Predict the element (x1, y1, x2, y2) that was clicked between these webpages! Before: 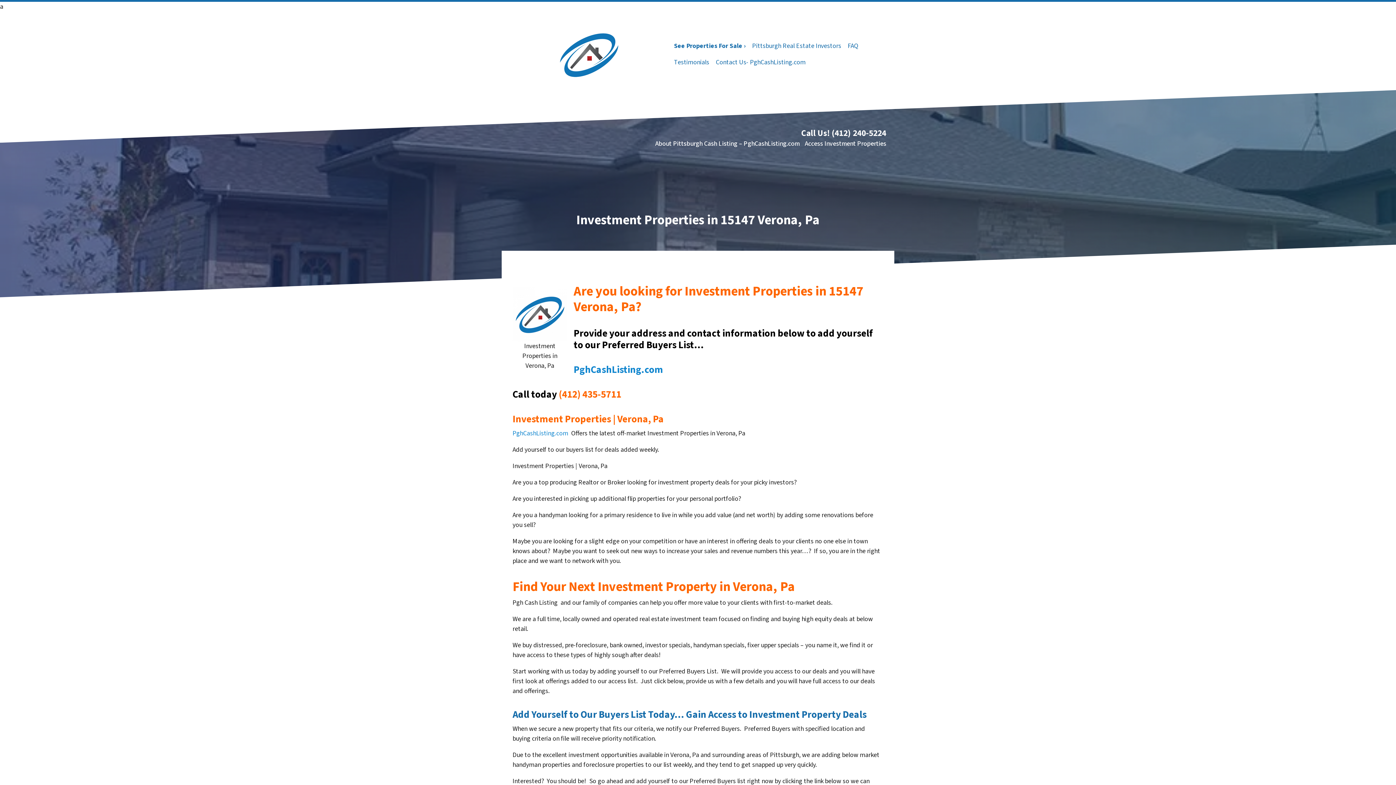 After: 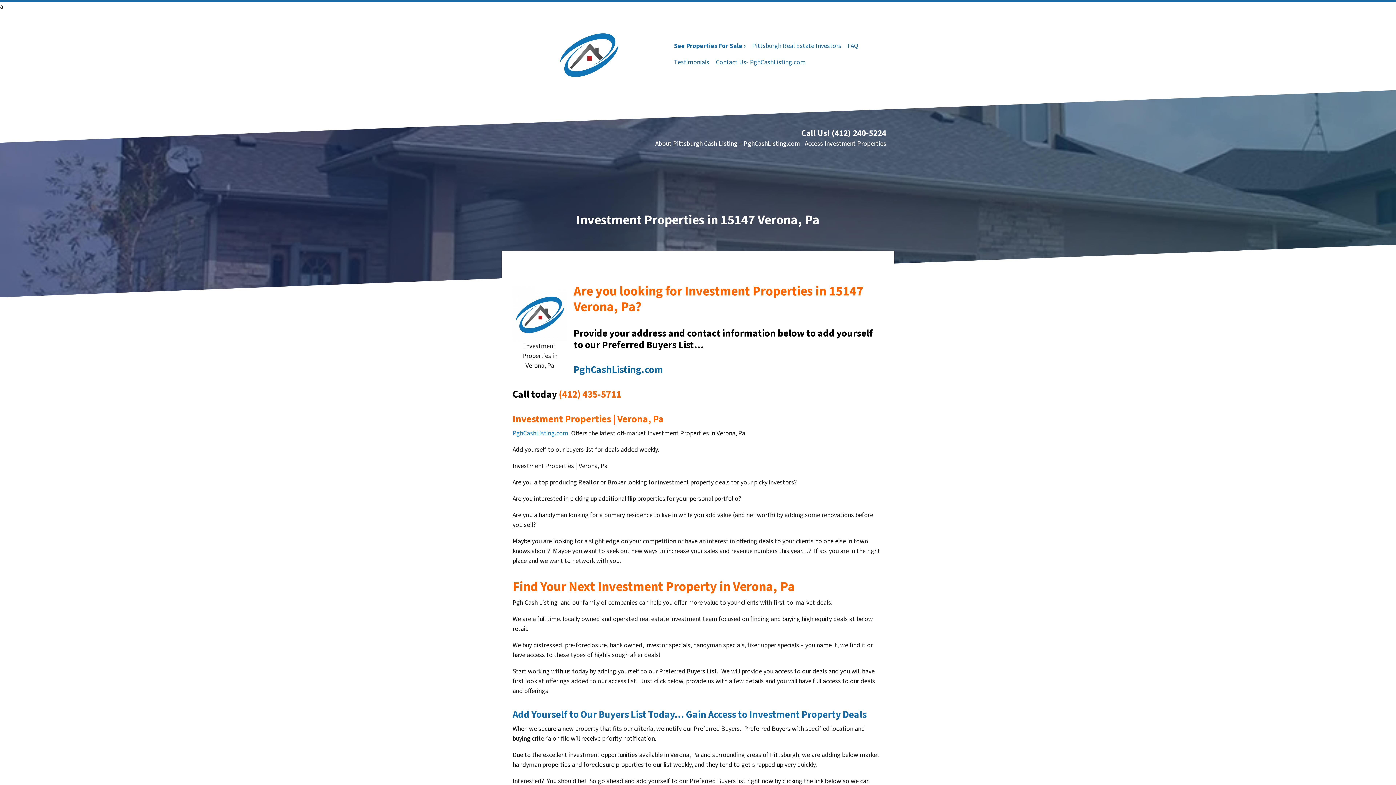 Action: bbox: (573, 362, 663, 376) label: PghCashListing.com